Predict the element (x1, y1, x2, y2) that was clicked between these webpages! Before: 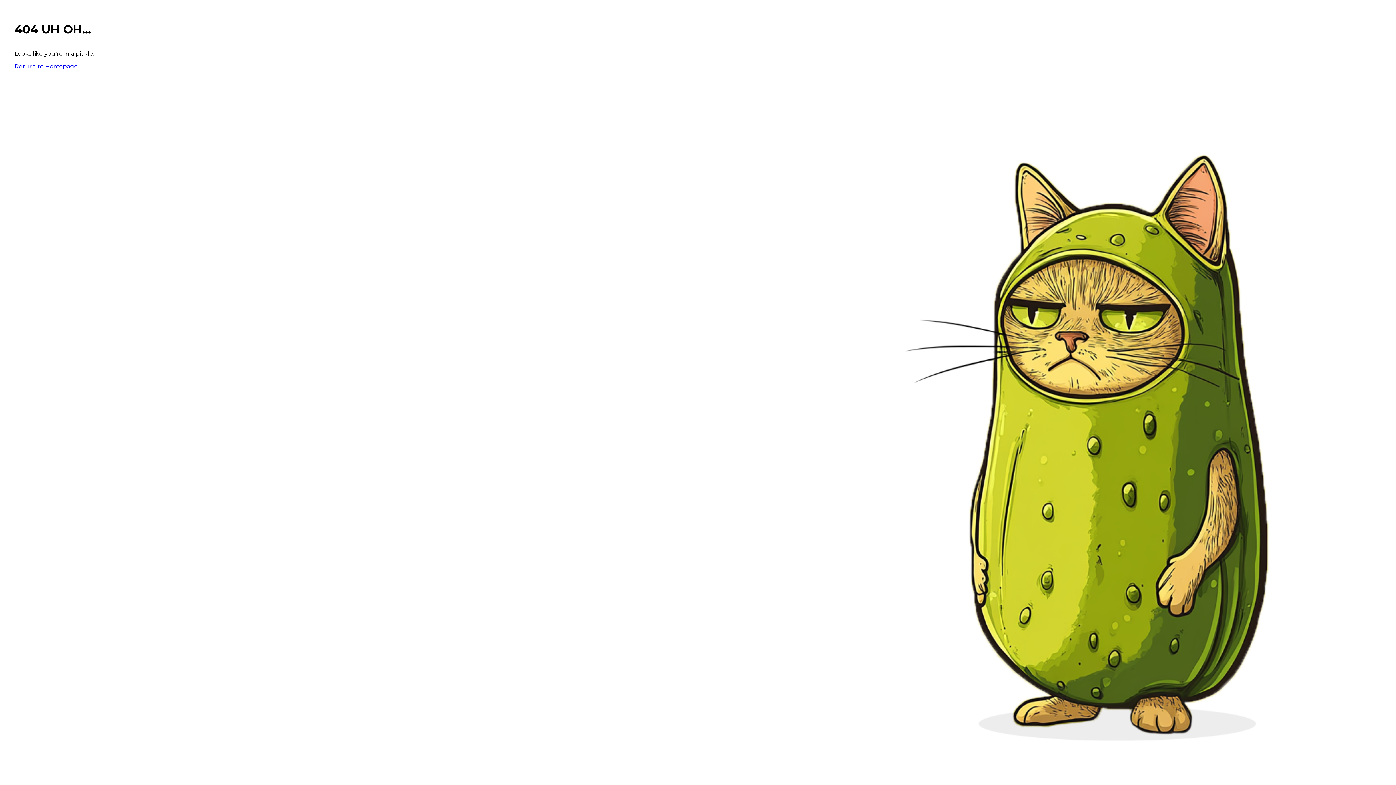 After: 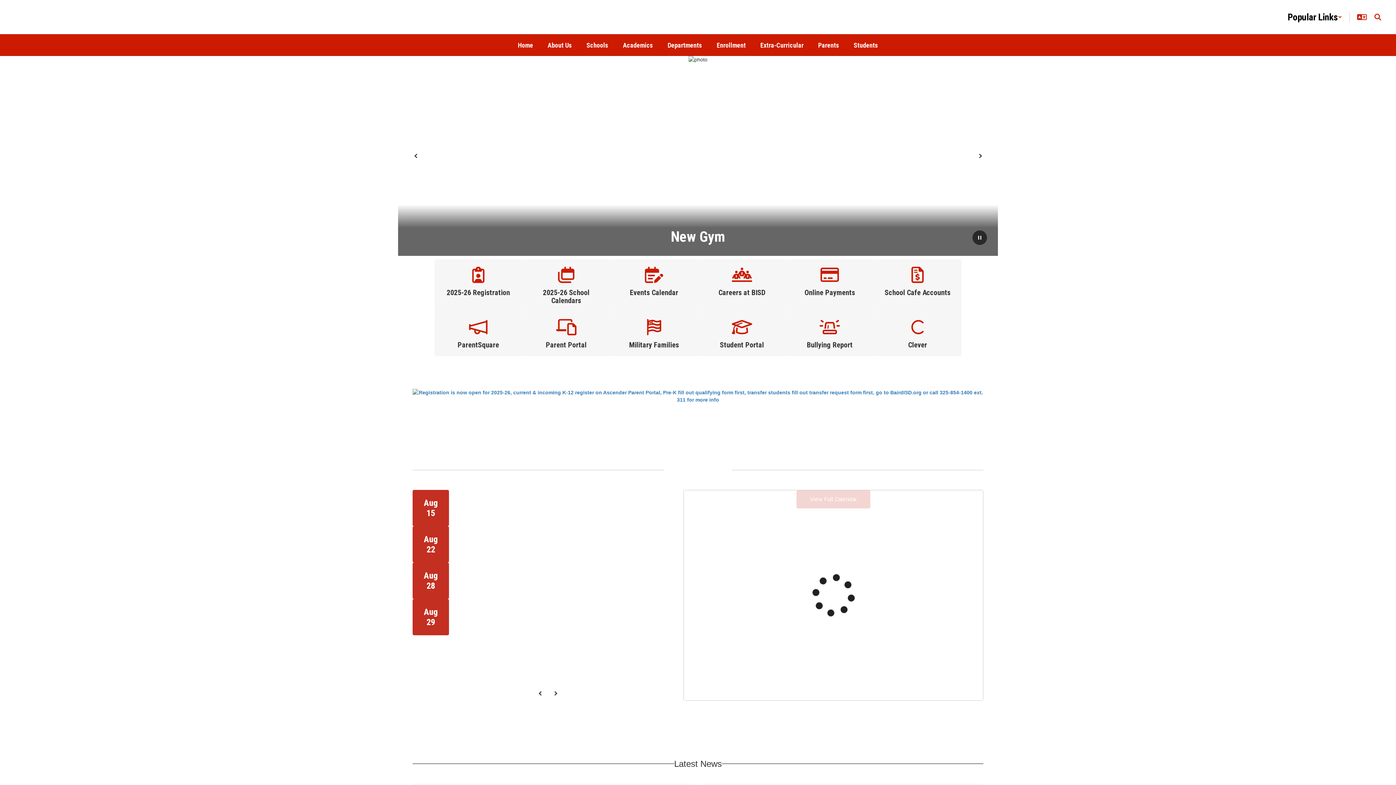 Action: label: Return to Homepage bbox: (14, 62, 77, 69)